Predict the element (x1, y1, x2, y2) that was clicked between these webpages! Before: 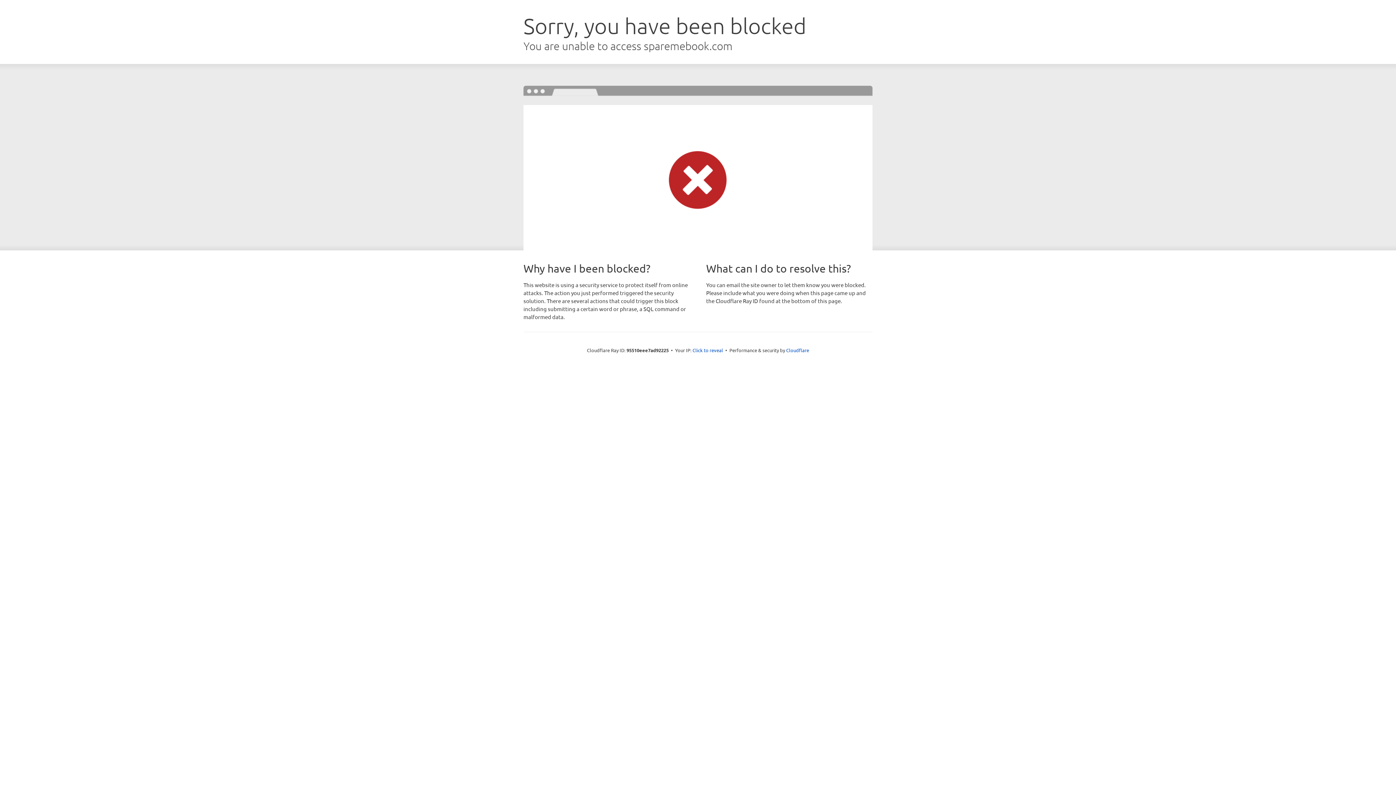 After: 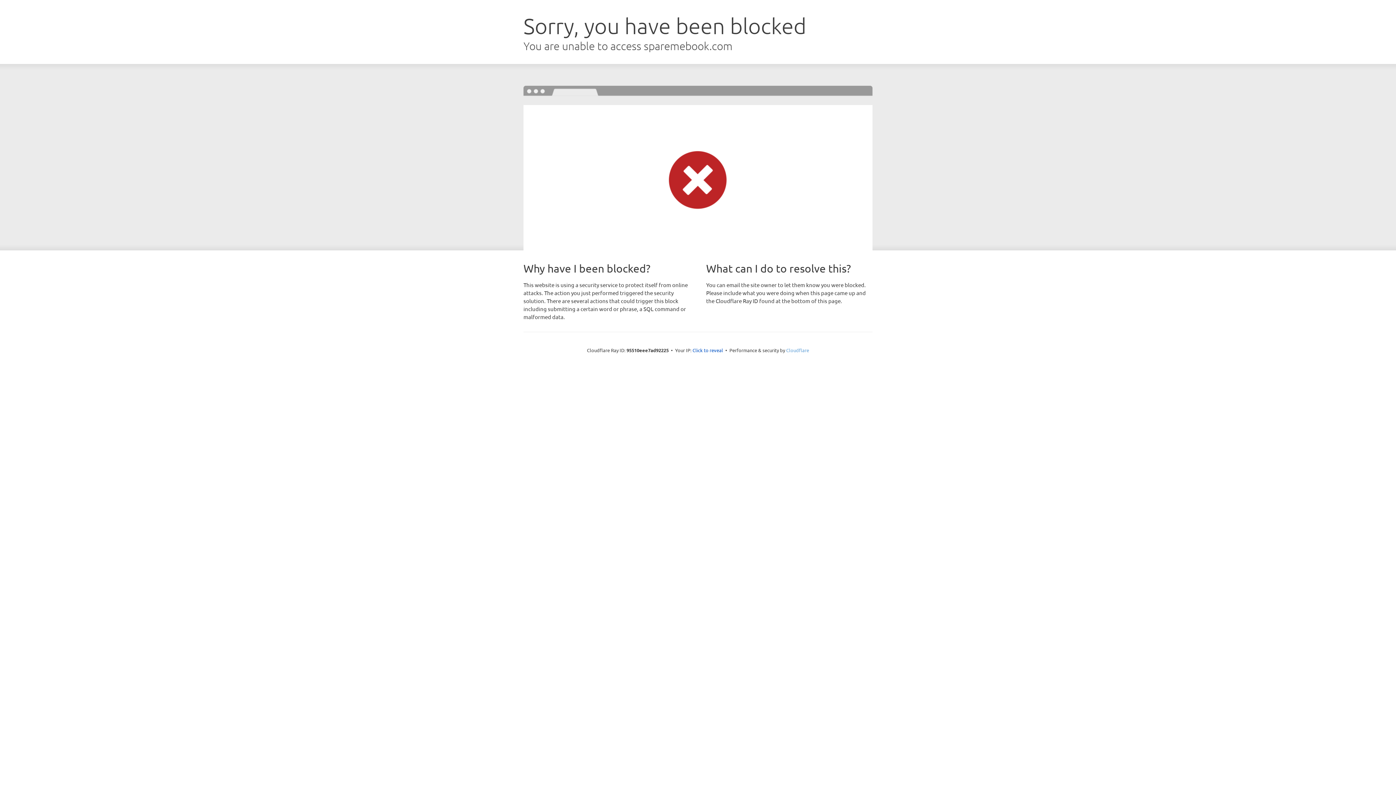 Action: label: Cloudflare bbox: (786, 347, 809, 353)